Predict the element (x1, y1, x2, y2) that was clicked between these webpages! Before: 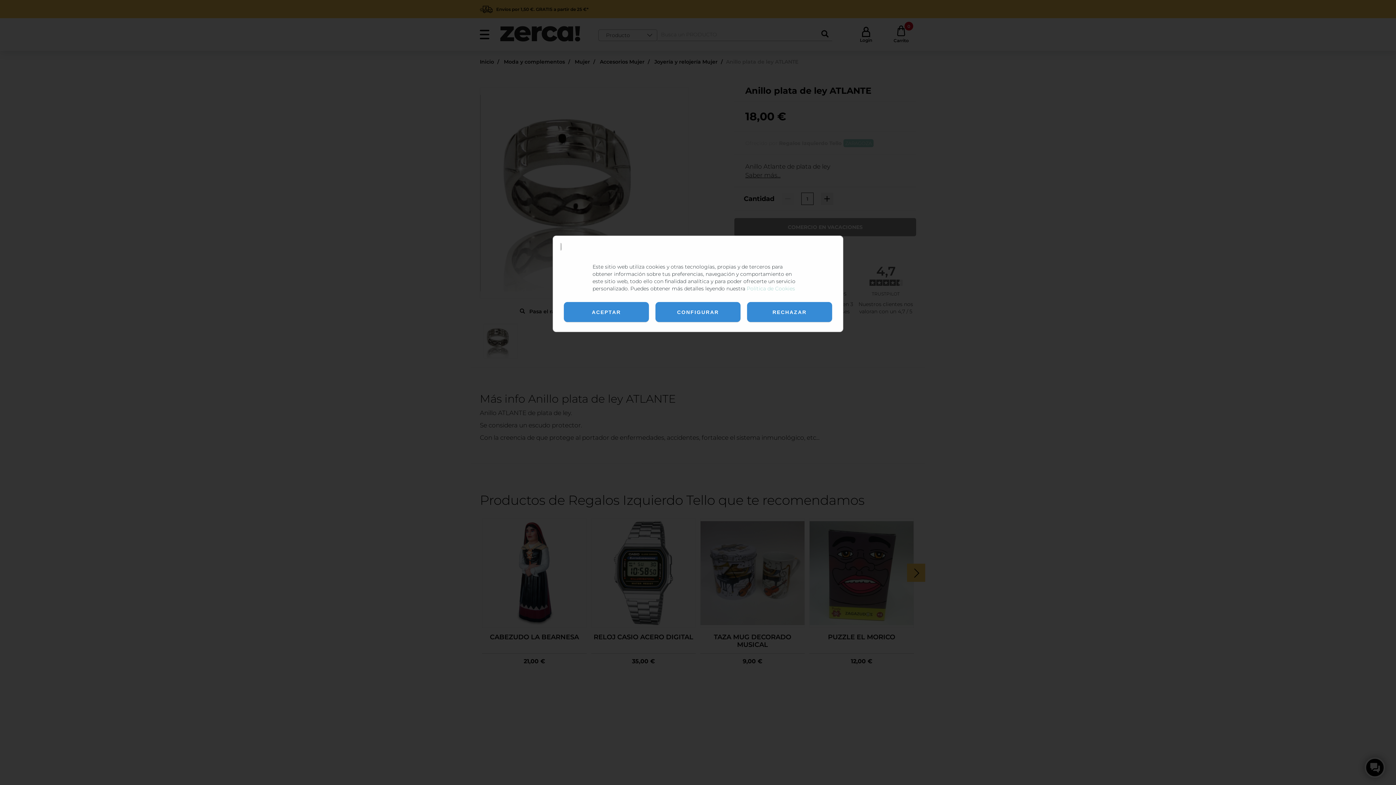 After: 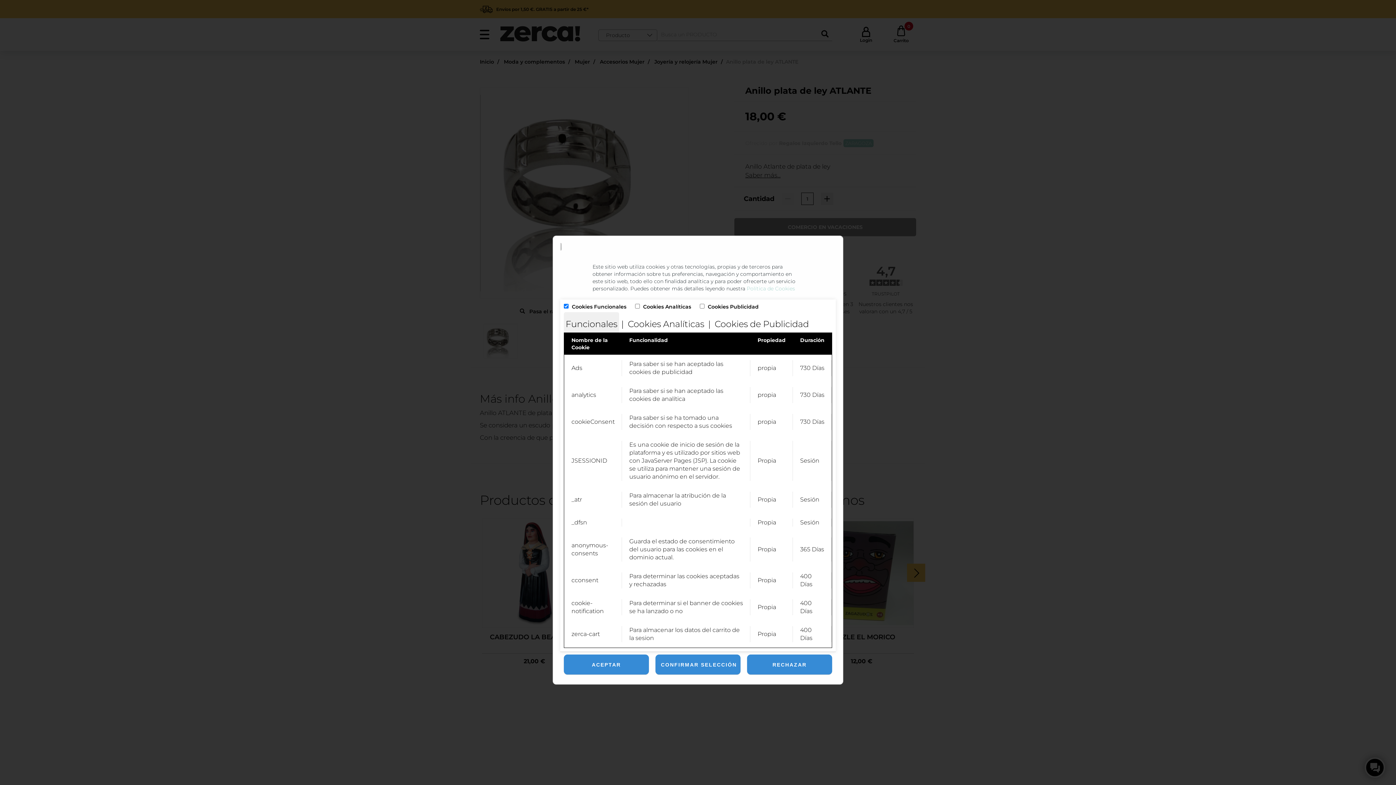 Action: label: CONFIGURAR bbox: (655, 302, 740, 322)